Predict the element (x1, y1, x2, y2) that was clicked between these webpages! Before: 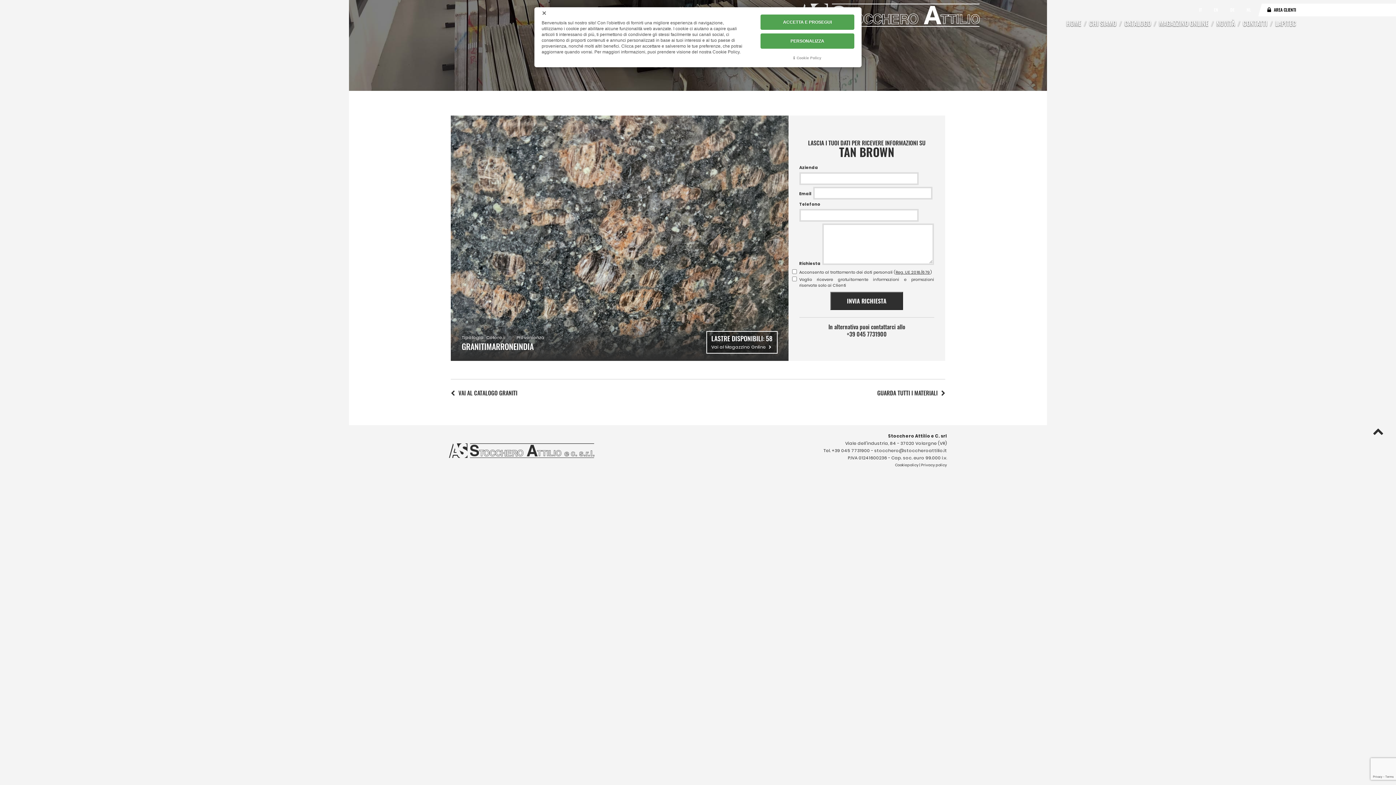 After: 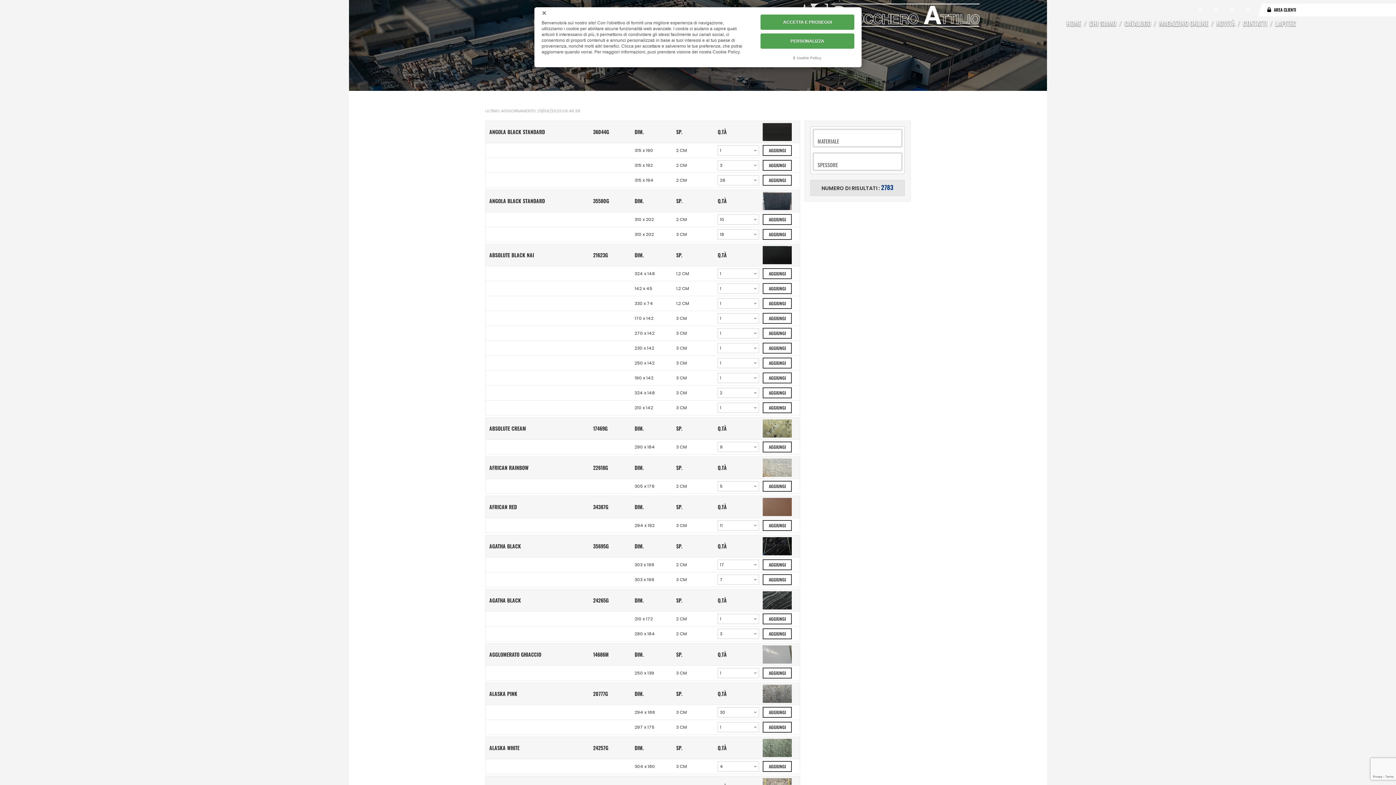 Action: label: MAGAZZINO ONLINE bbox: (1156, 19, 1213, 27)